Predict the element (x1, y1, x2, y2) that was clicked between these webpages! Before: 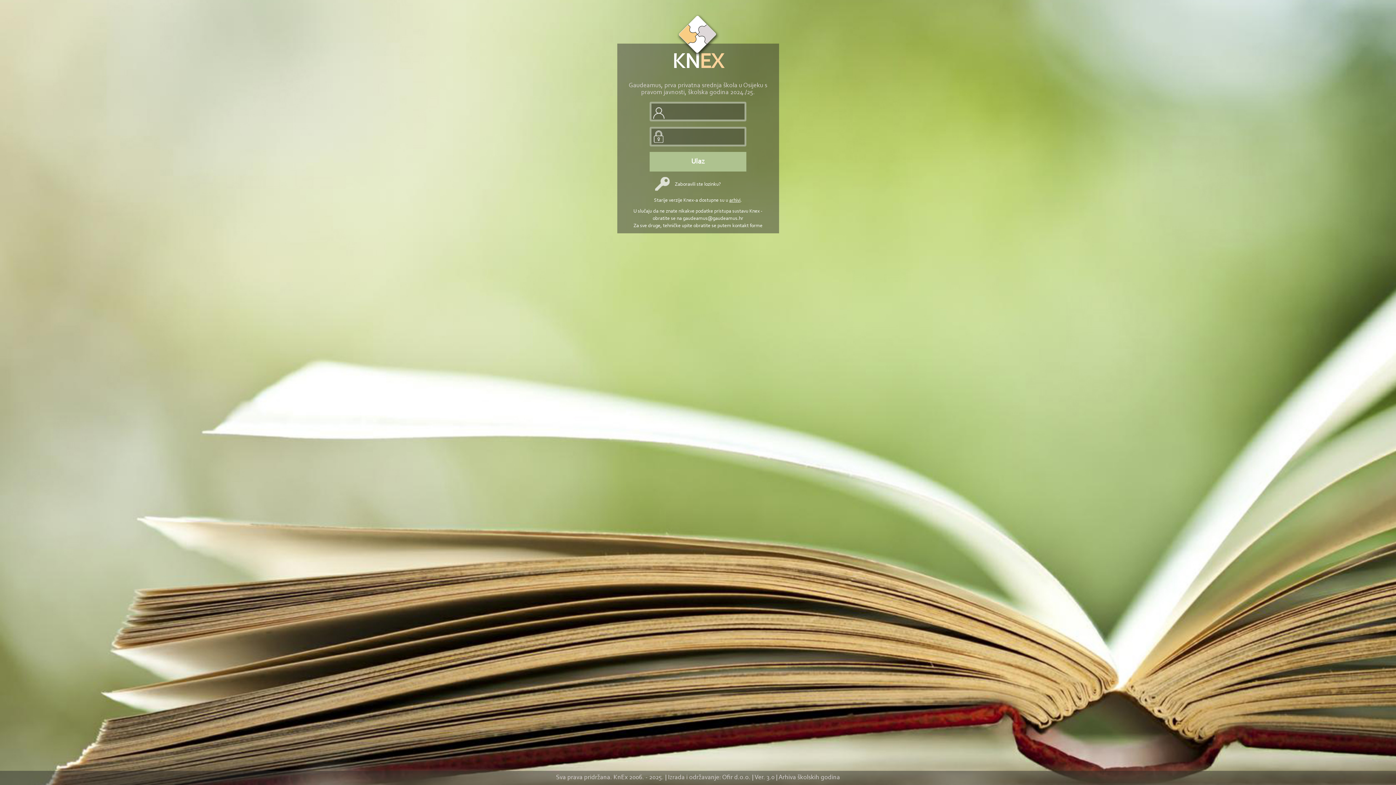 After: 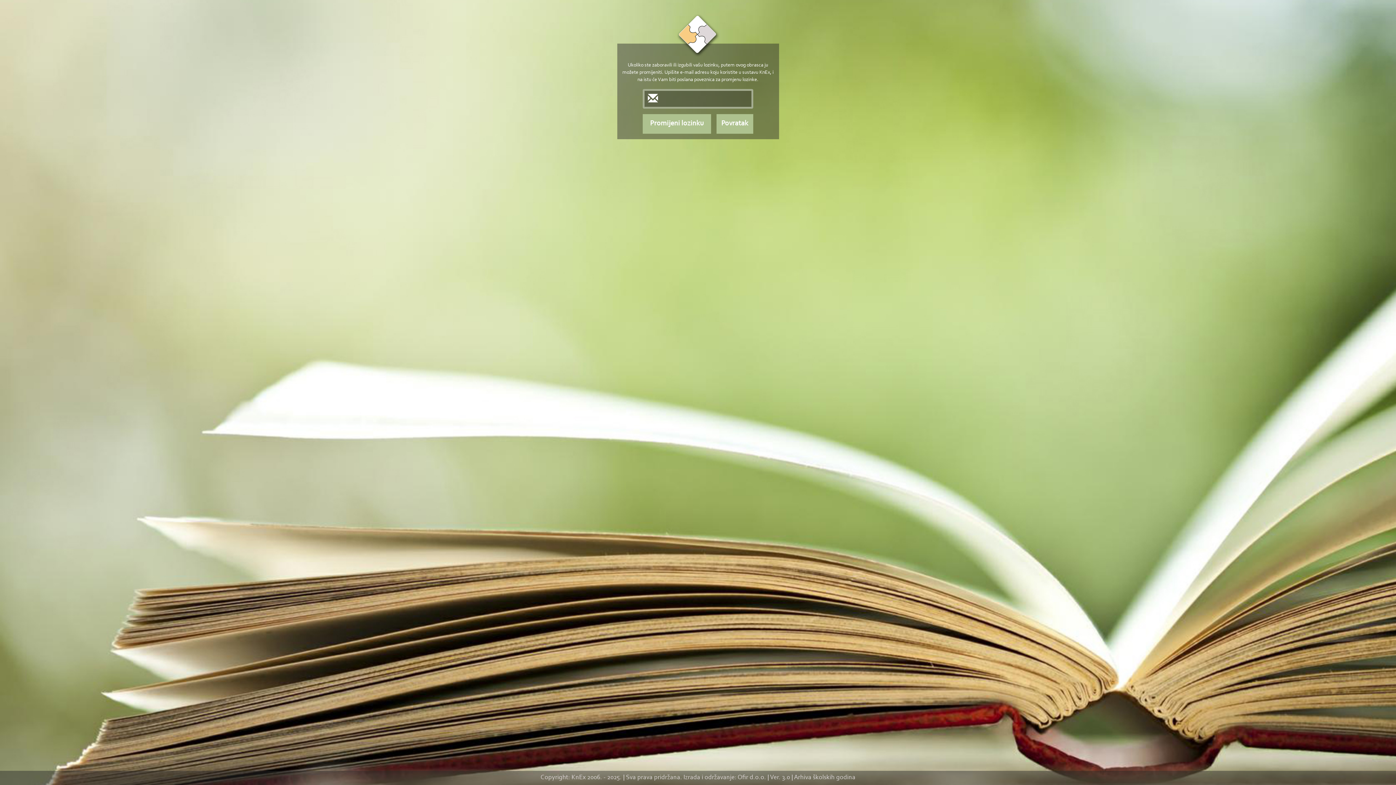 Action: label: Zaboravili ste lozinku? bbox: (663, 177, 725, 188)